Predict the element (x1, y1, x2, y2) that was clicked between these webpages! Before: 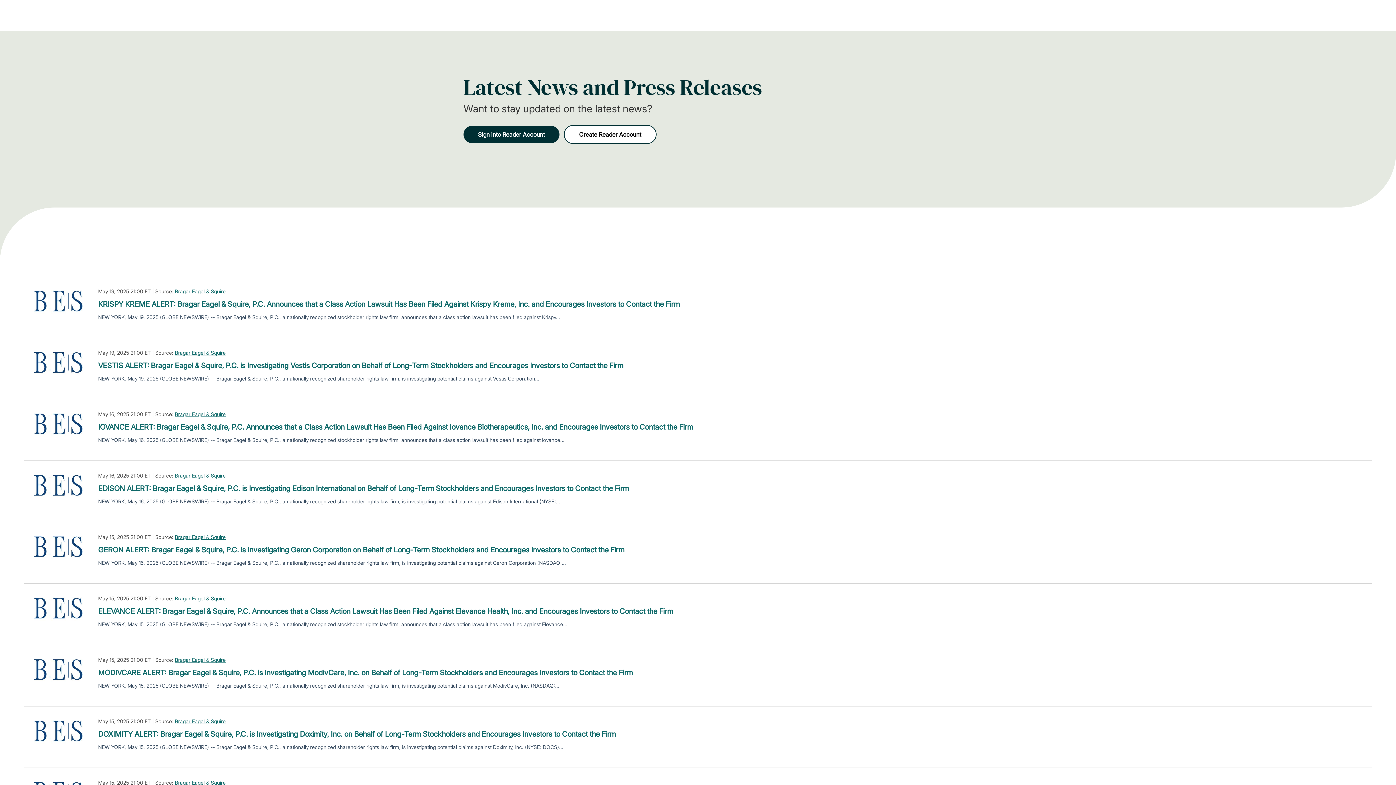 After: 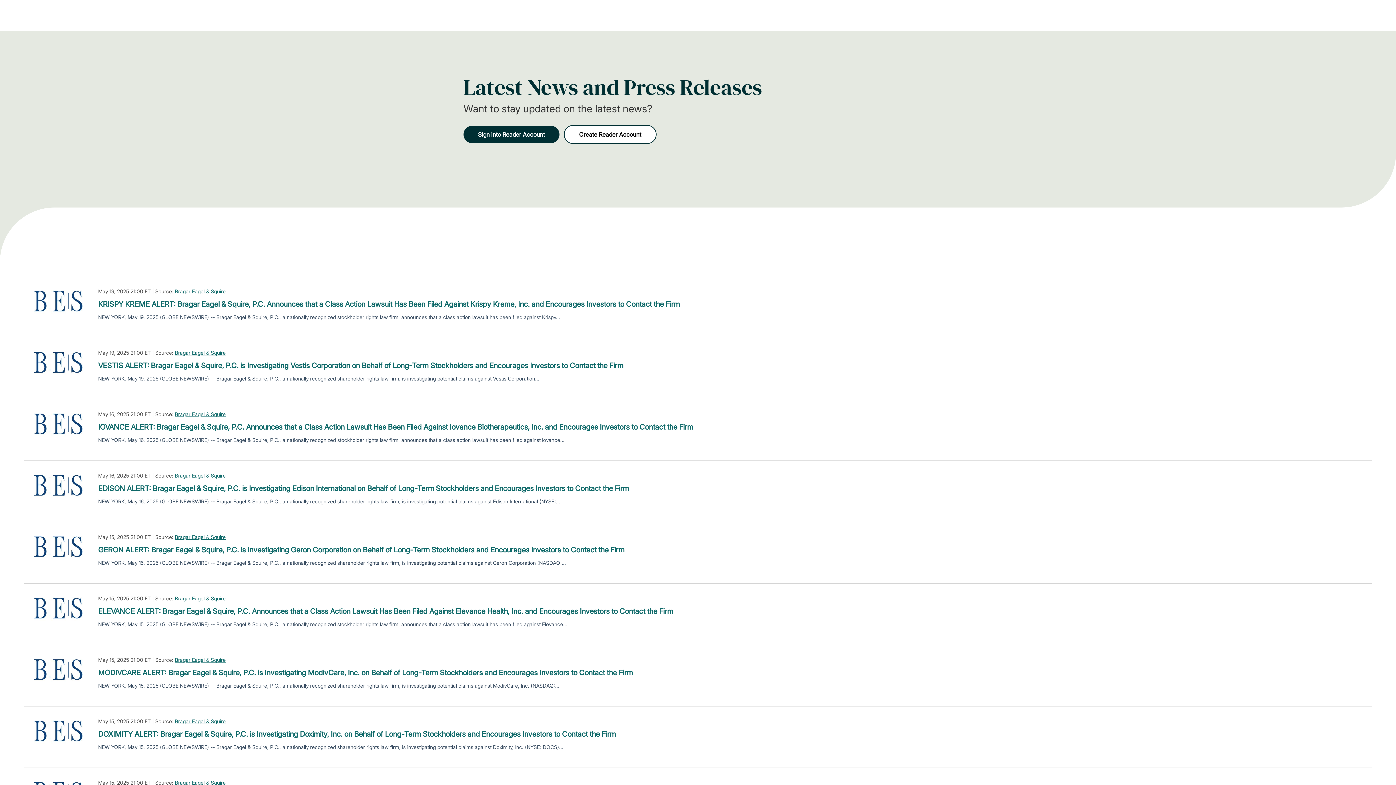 Action: bbox: (174, 533, 225, 541) label: Bragar Eagel & Squire